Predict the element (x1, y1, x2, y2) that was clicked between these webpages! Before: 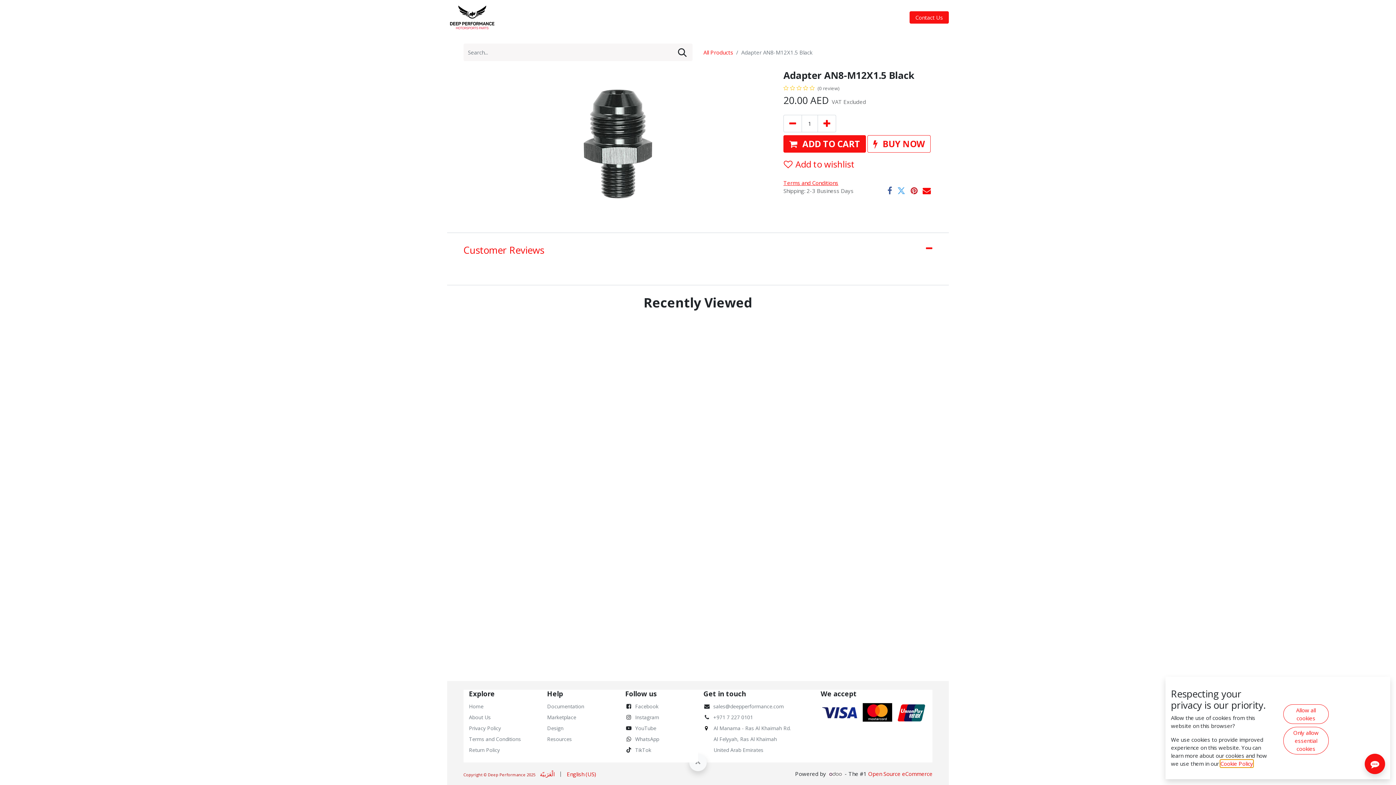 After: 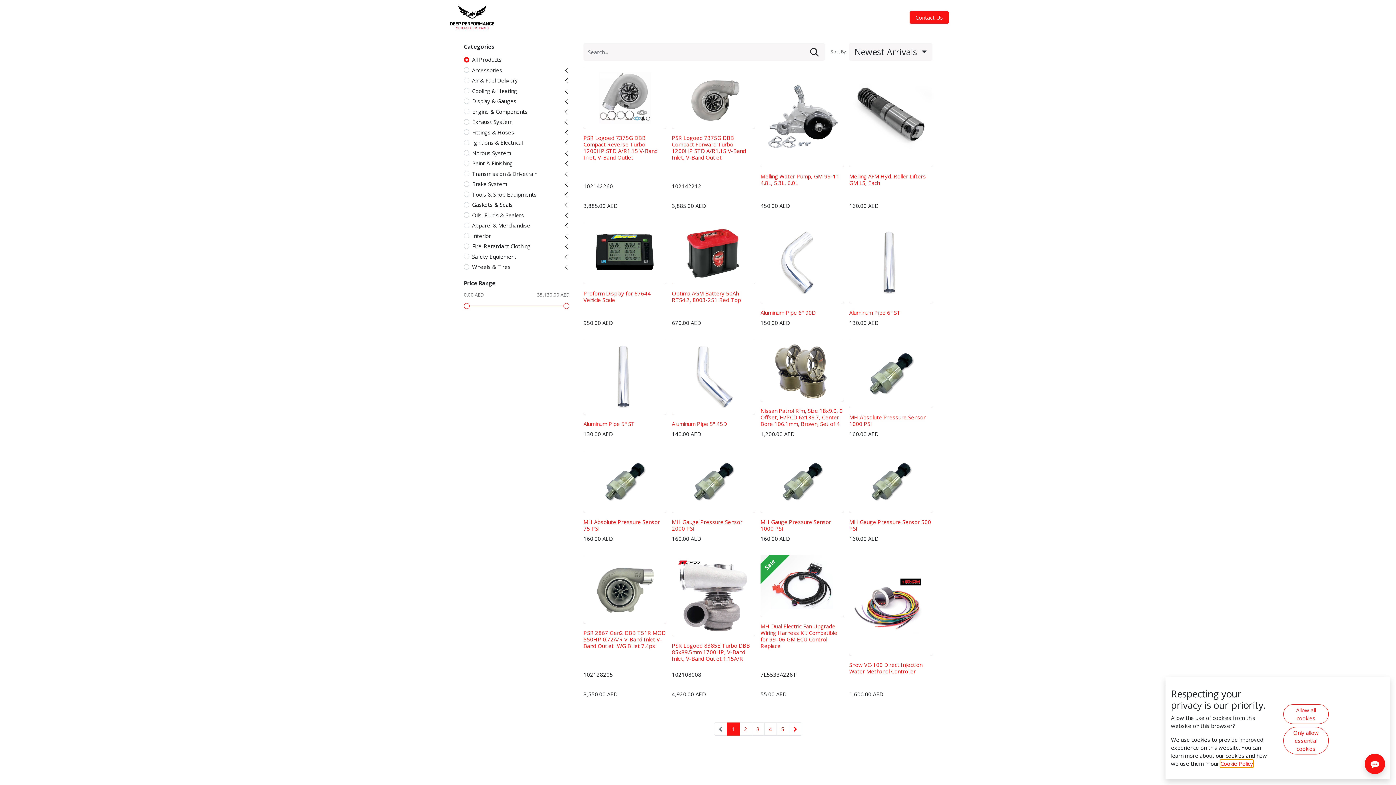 Action: label: SHOP bbox: (528, 10, 549, 24)